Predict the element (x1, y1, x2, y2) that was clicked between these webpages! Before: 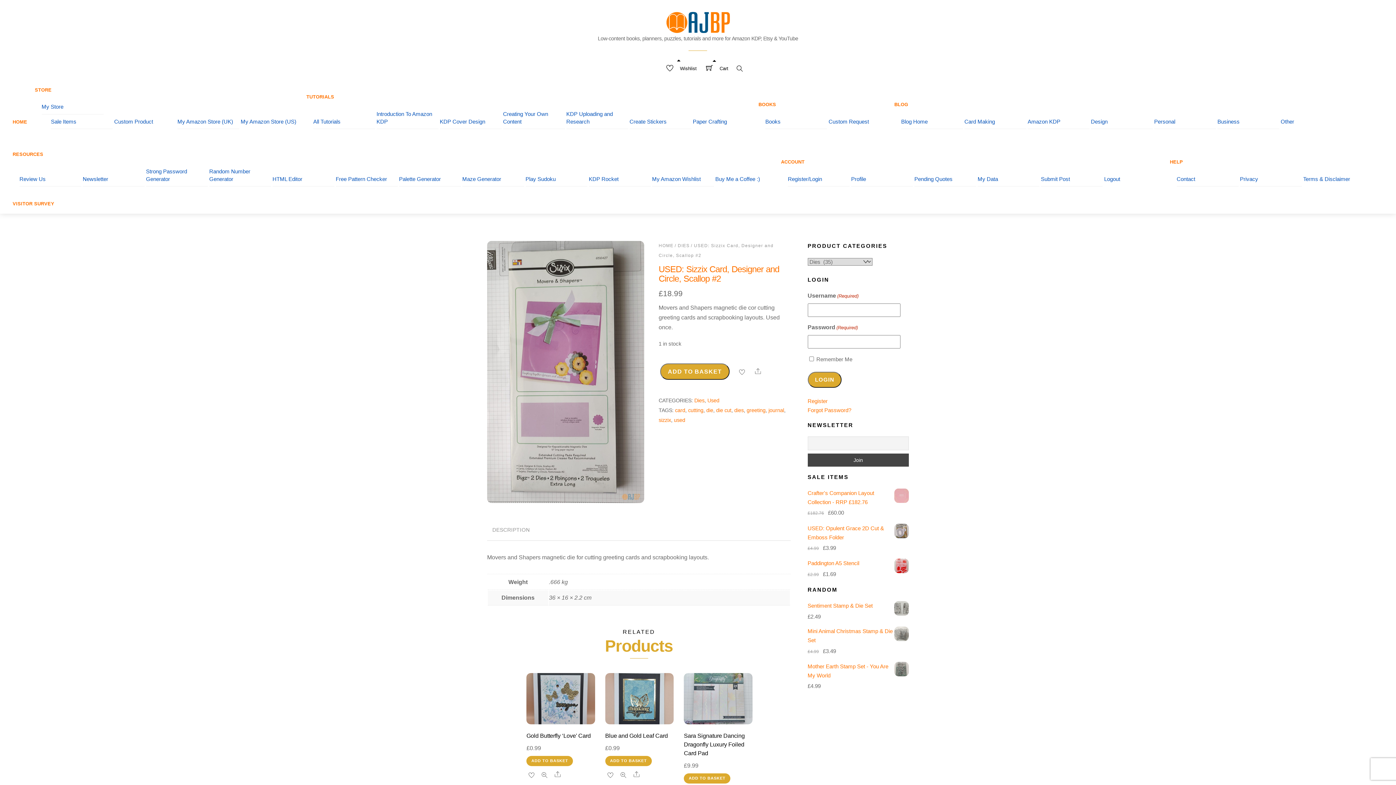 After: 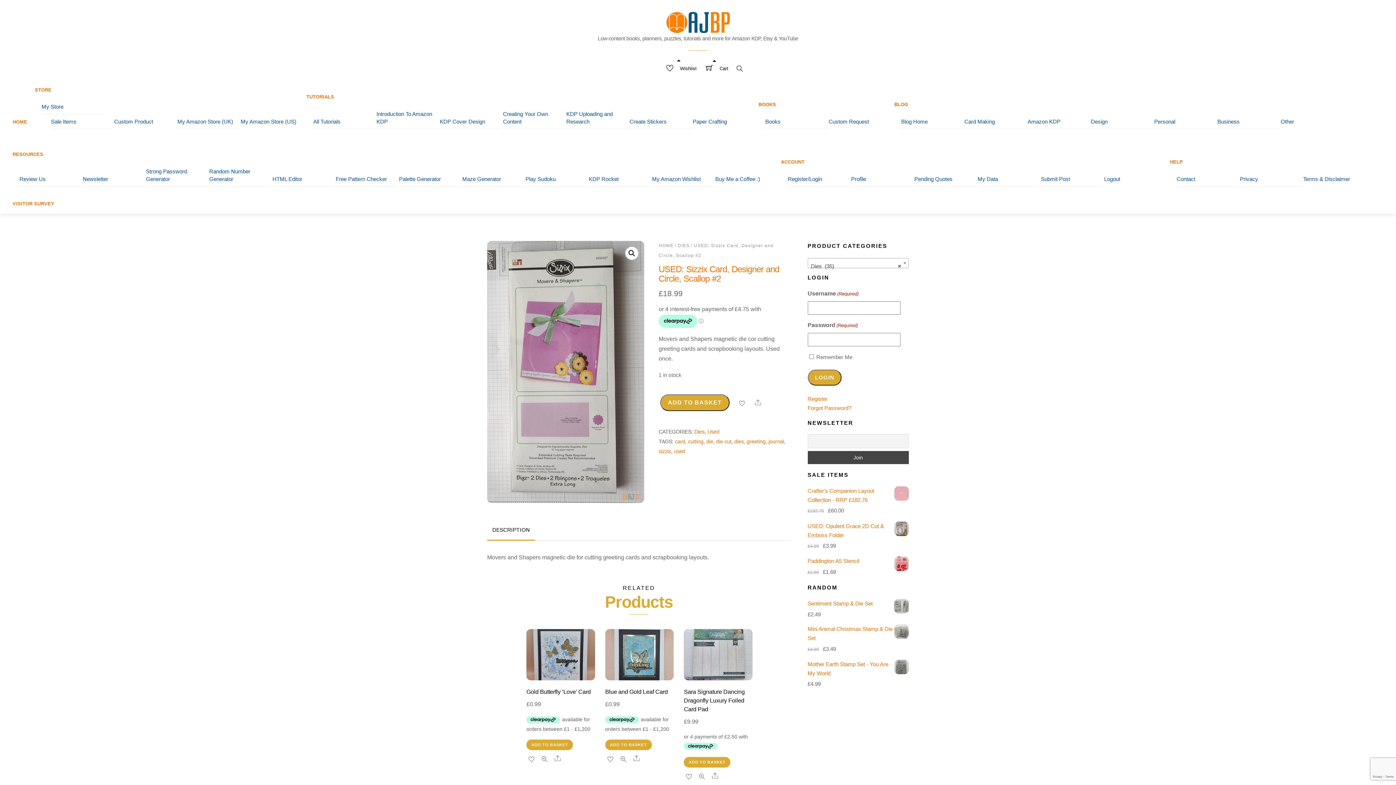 Action: bbox: (735, 365, 748, 379)